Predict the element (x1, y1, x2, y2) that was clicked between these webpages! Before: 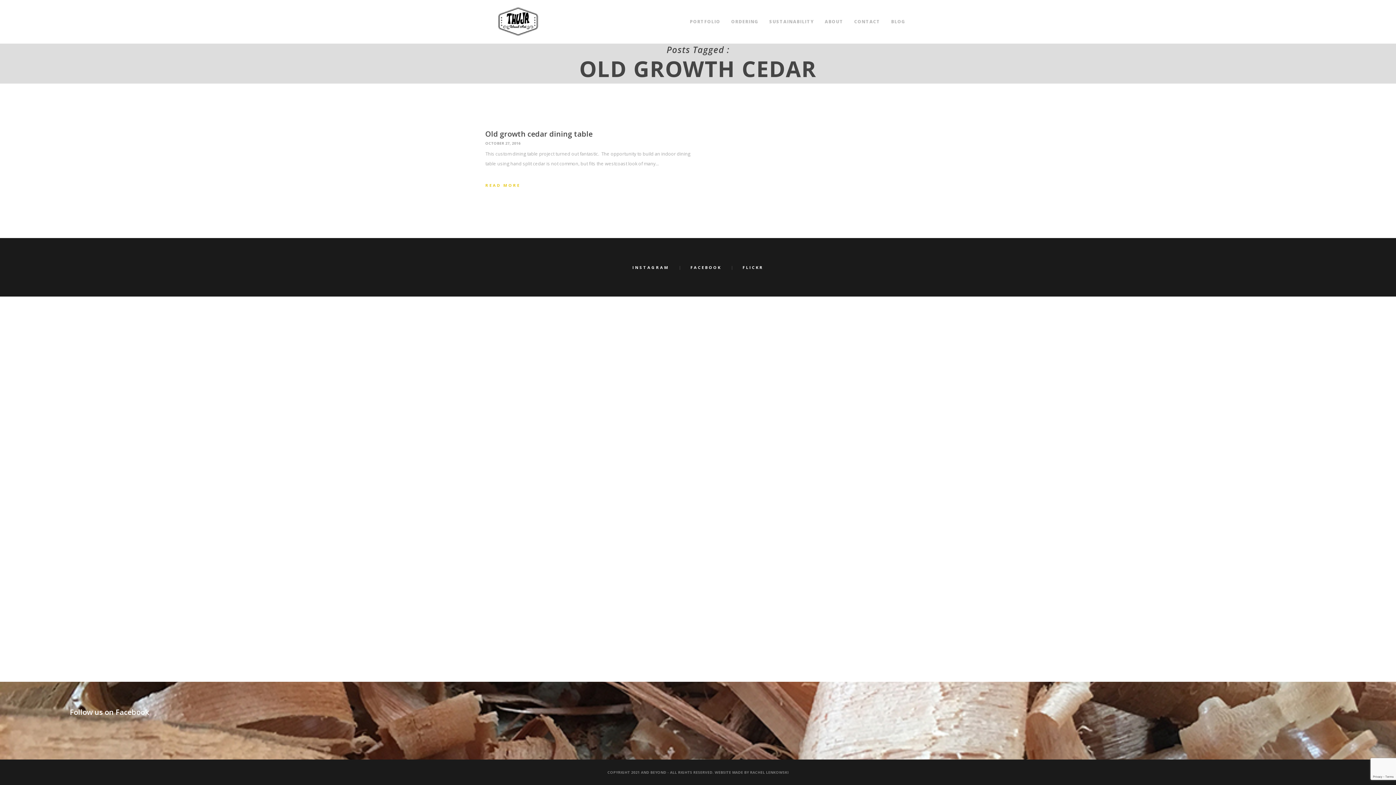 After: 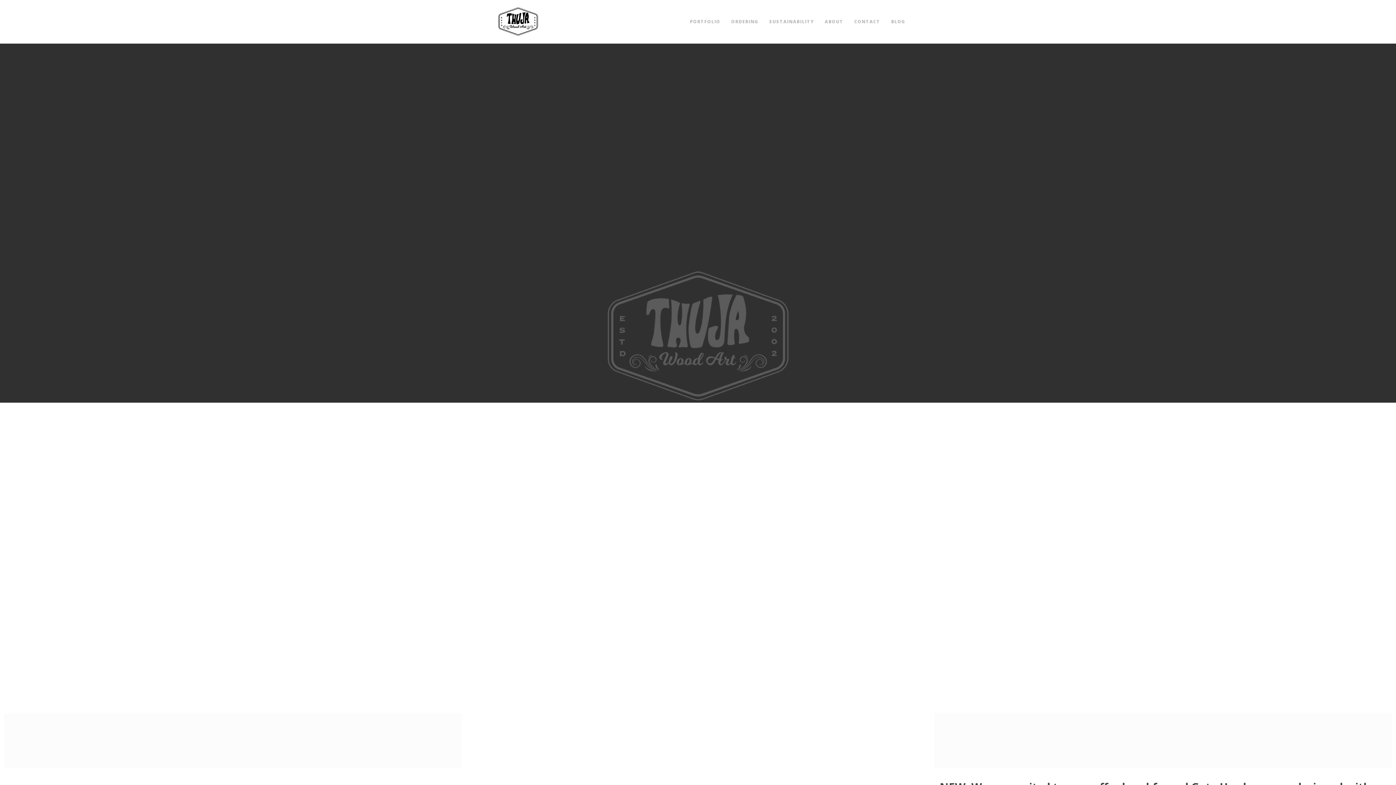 Action: bbox: (485, 0, 551, 43)